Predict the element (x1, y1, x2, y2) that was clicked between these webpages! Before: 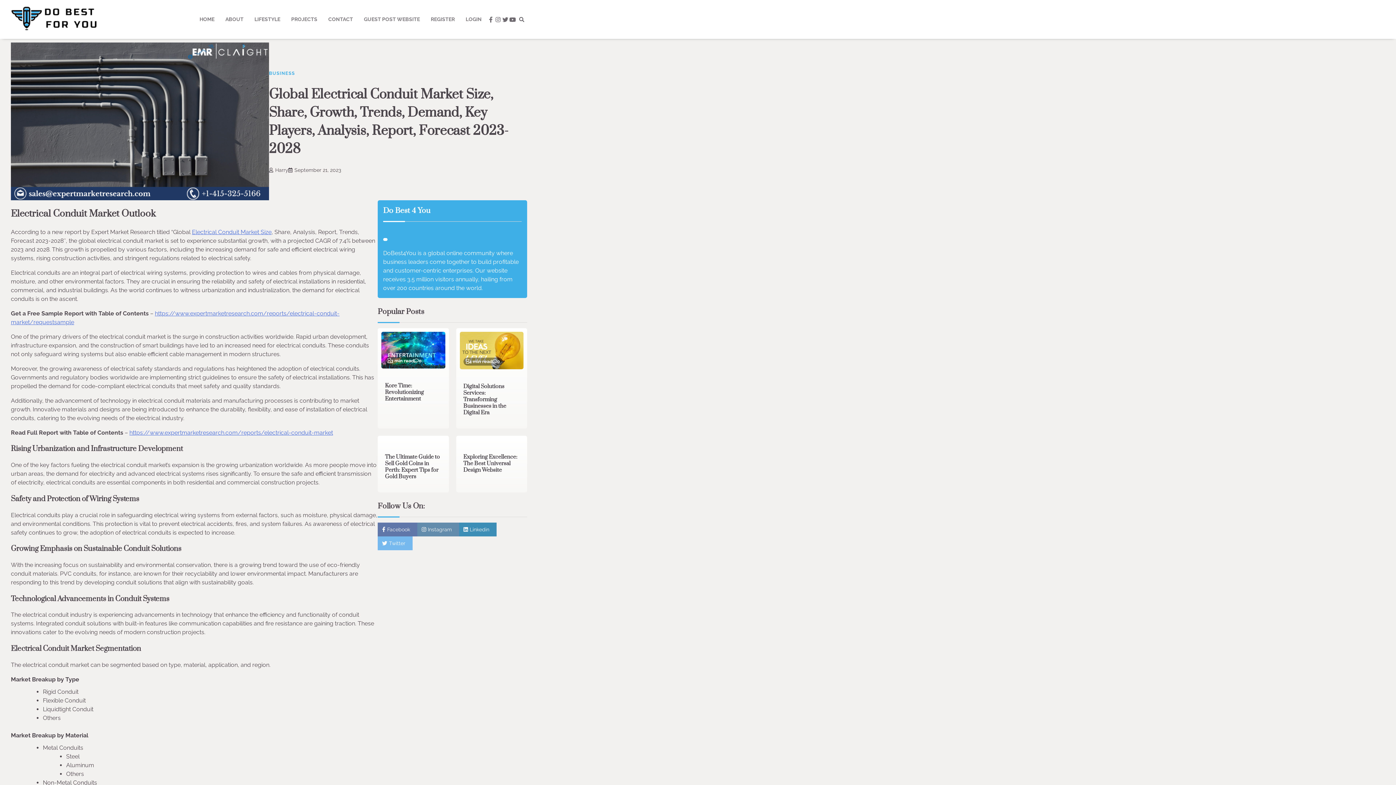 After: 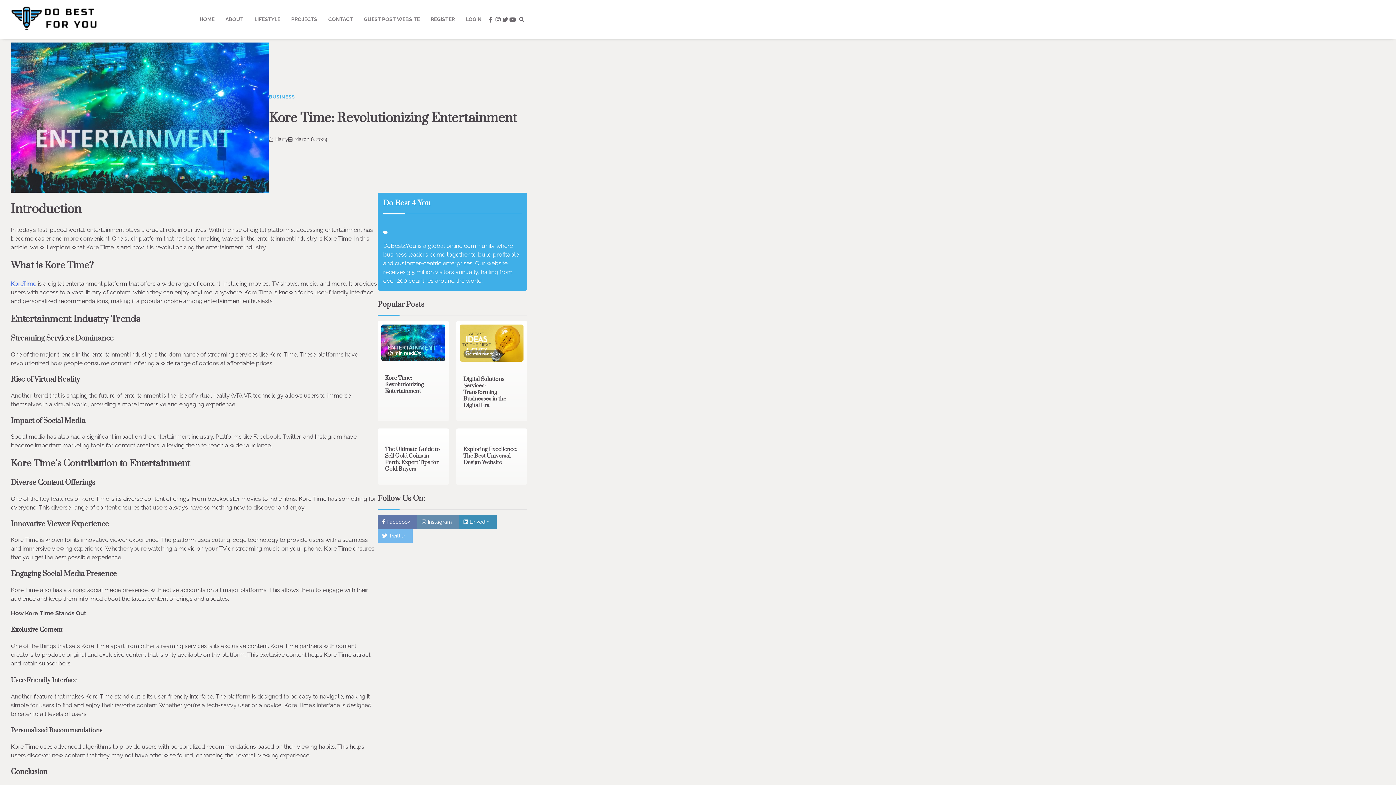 Action: bbox: (381, 332, 445, 368)